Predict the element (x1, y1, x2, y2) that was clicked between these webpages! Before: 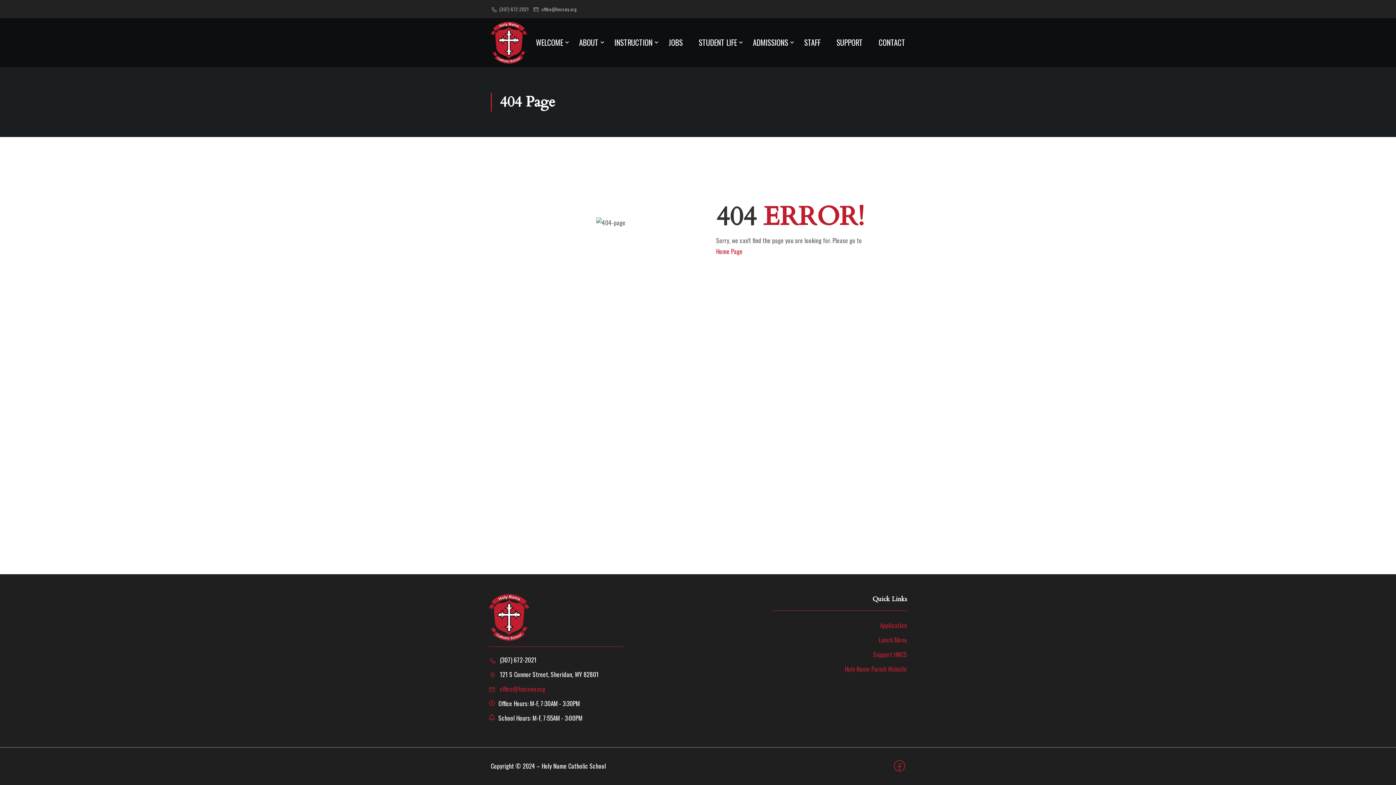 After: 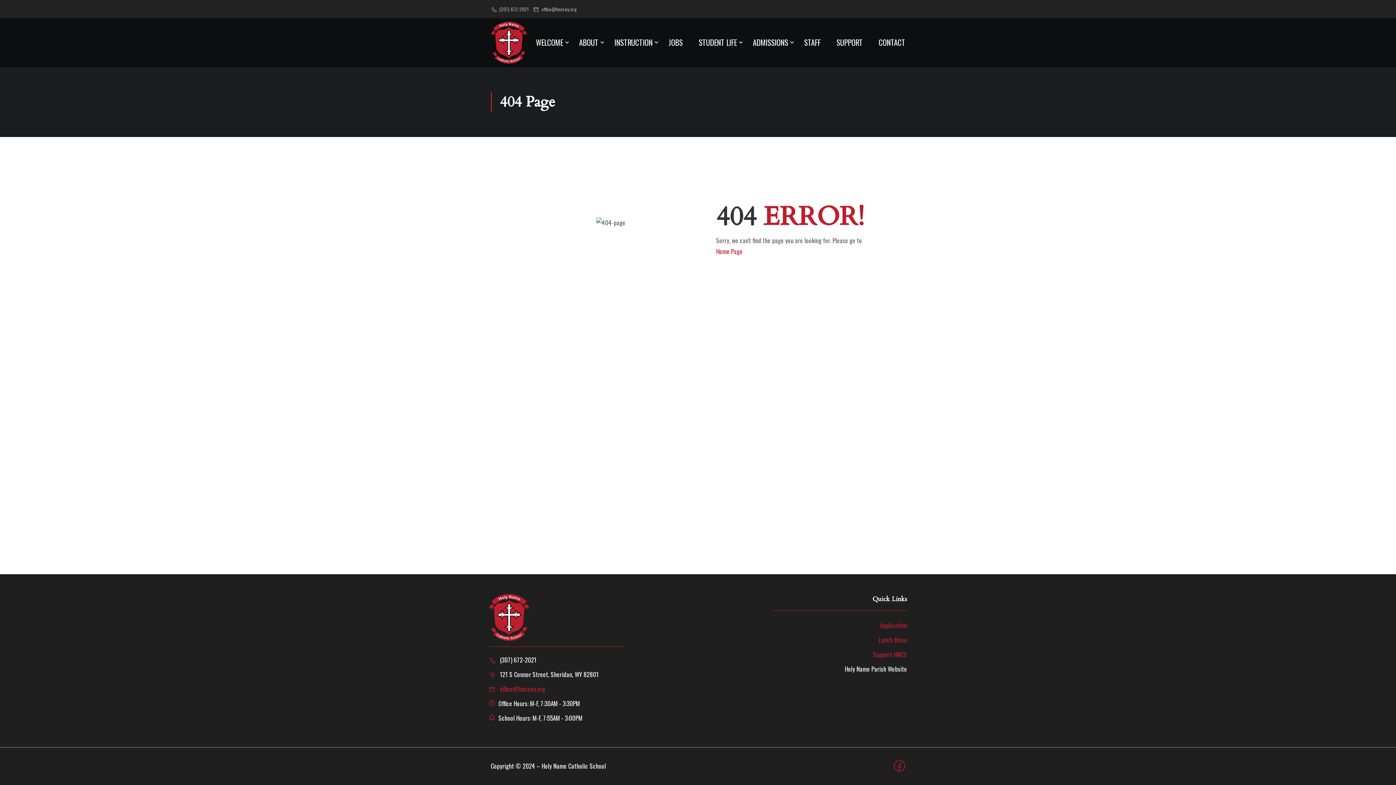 Action: label: Holy Name Parish Website bbox: (845, 664, 907, 673)